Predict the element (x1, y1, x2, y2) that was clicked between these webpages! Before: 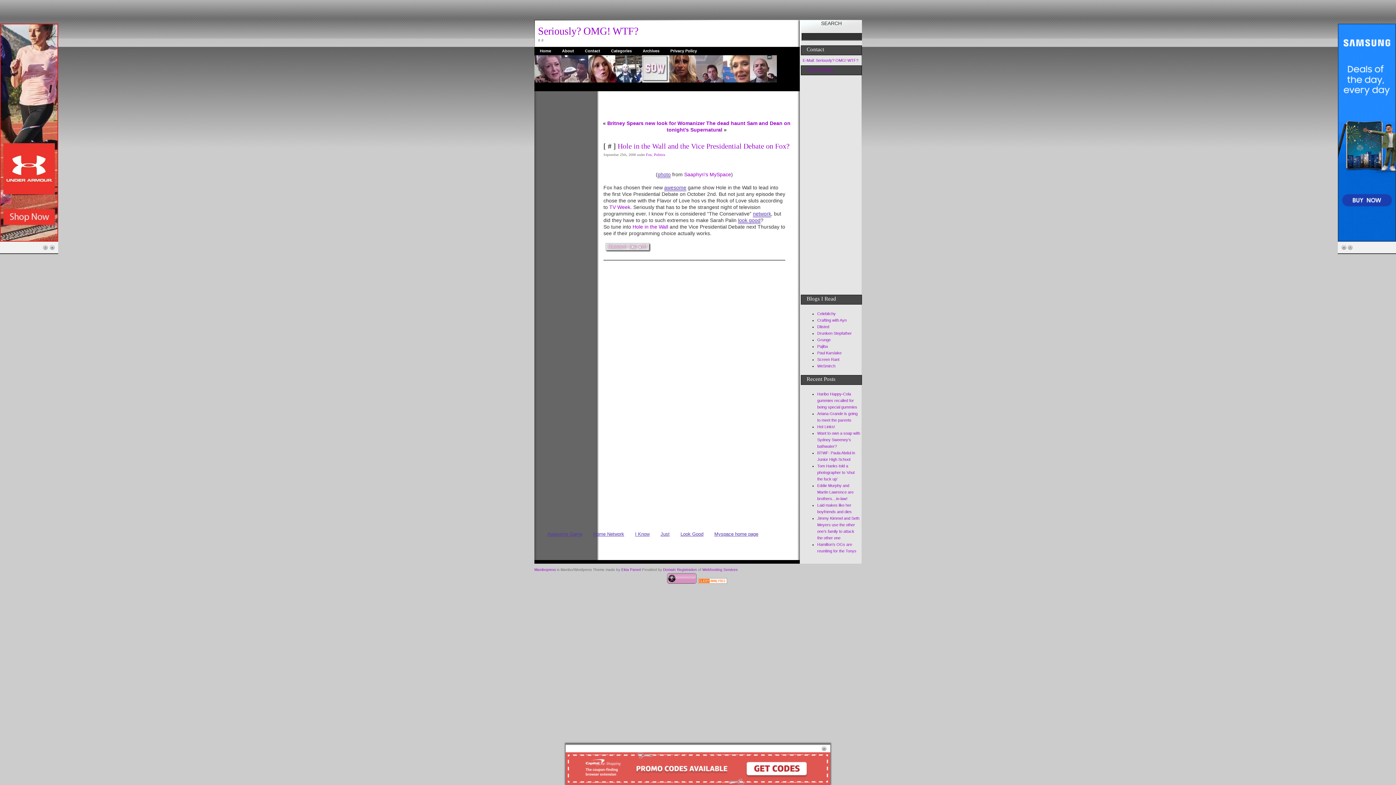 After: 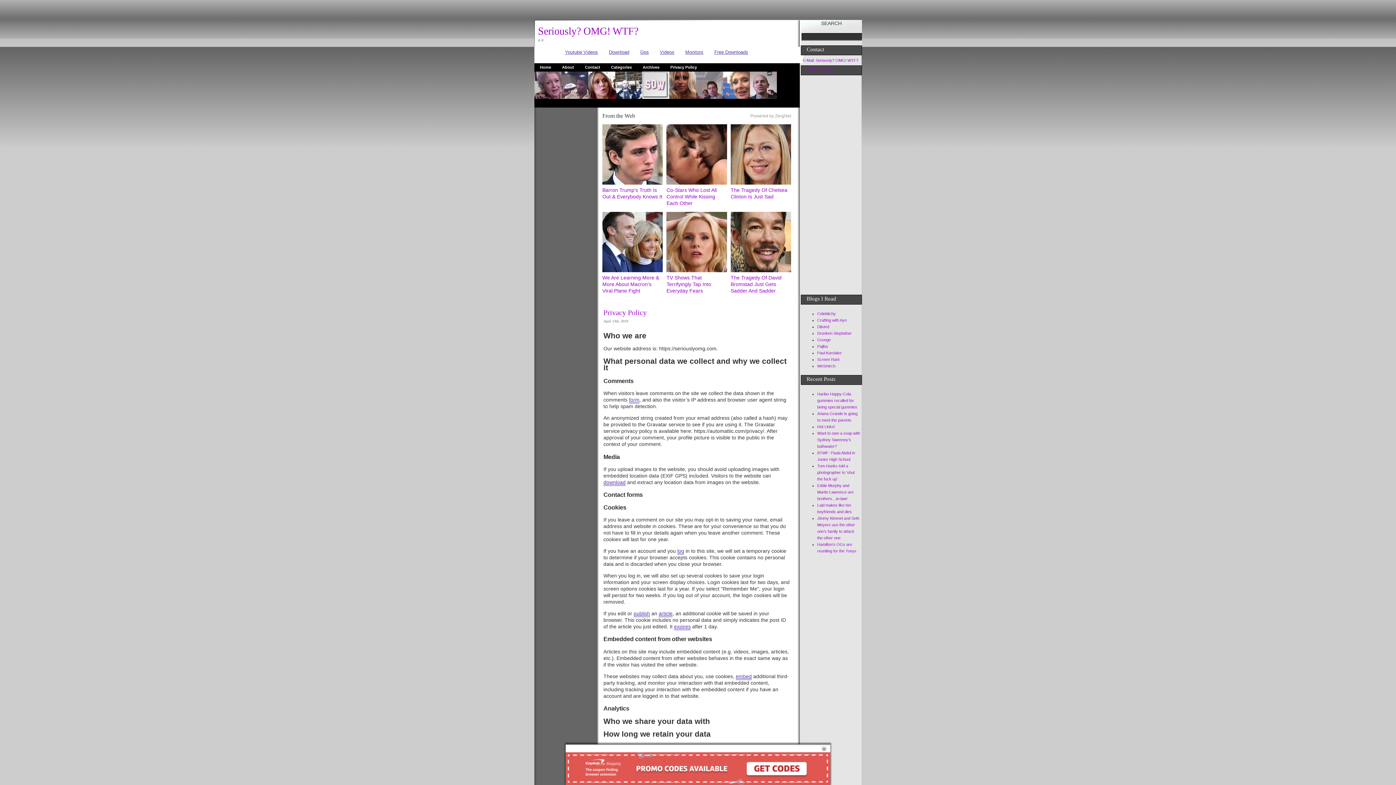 Action: label: Privacy Policy bbox: (665, 46, 702, 55)